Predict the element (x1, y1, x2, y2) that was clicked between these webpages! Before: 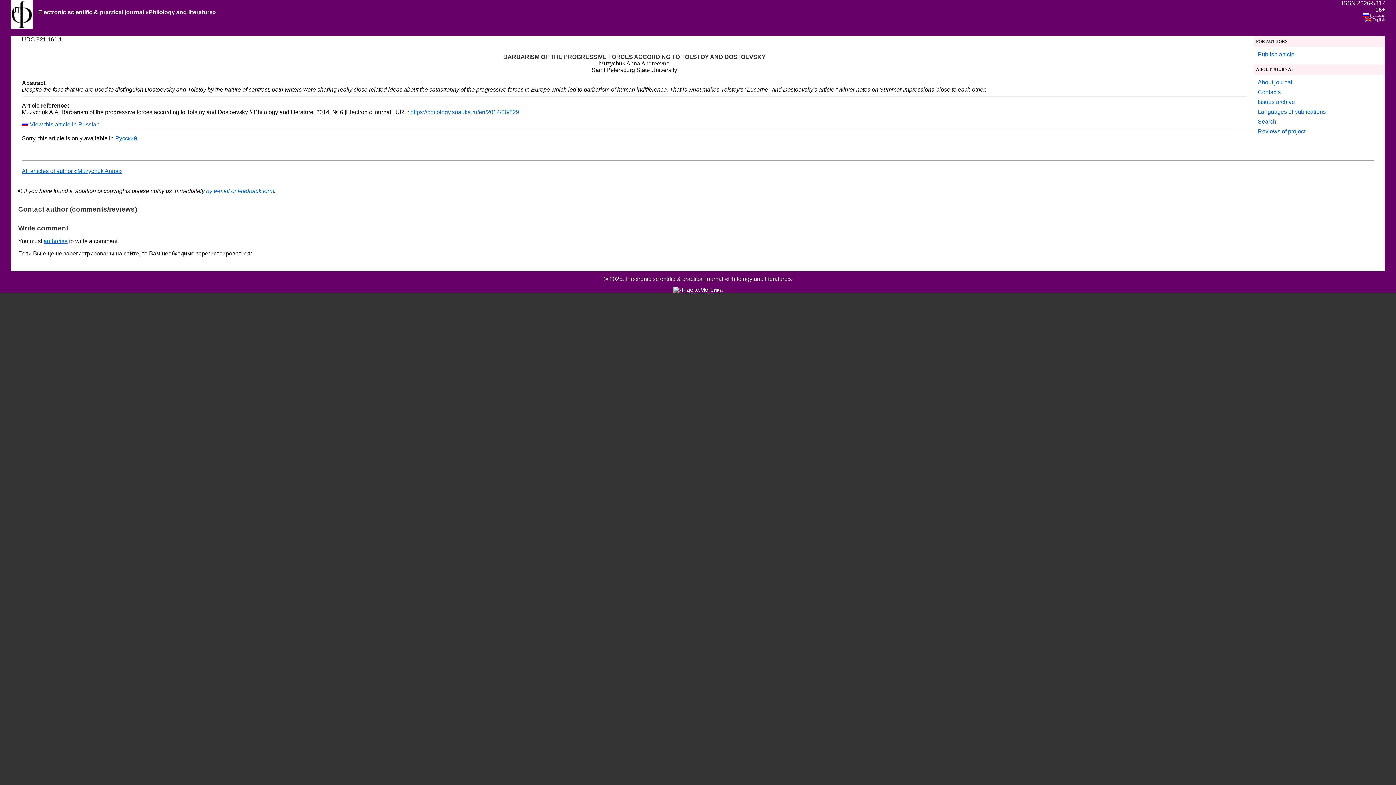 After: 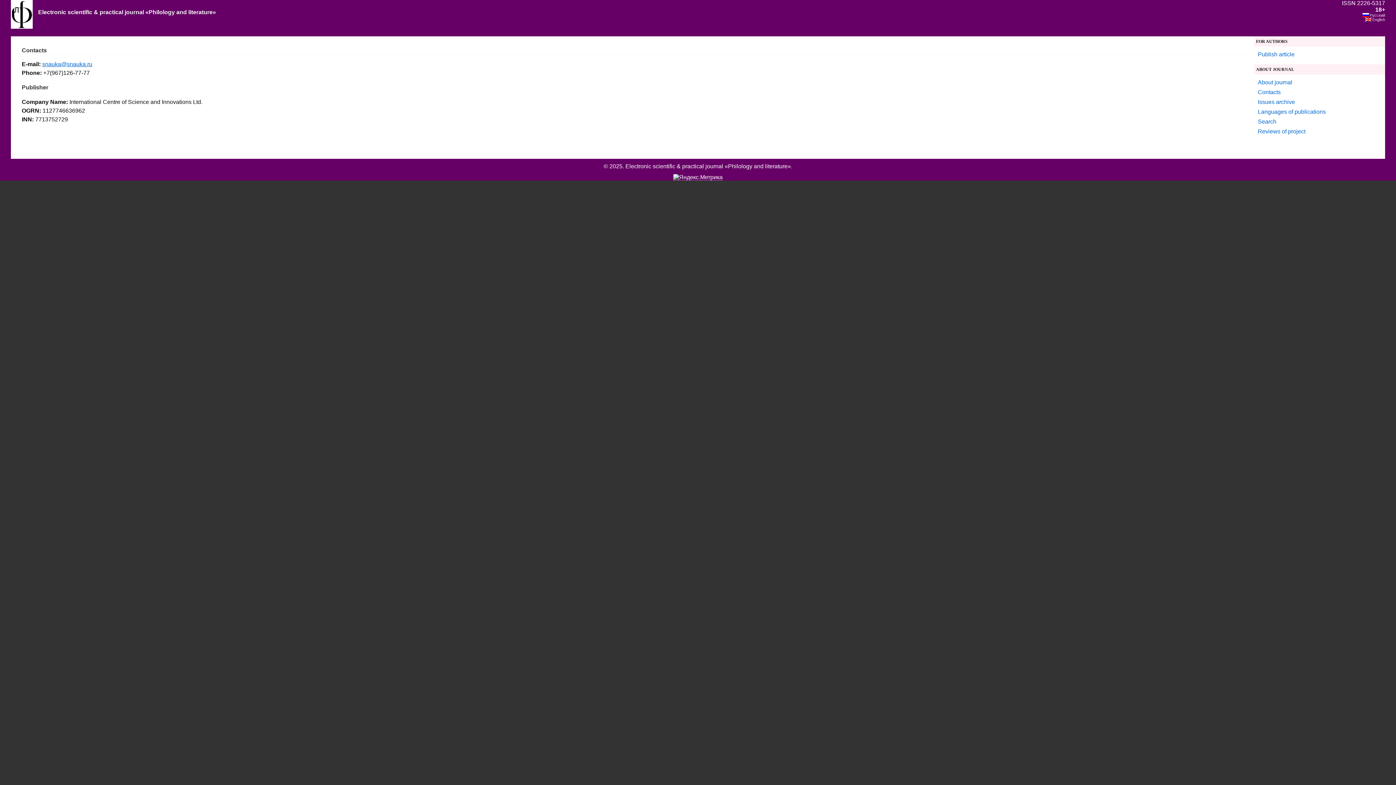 Action: label: by e-mail or feedback form bbox: (206, 188, 274, 194)